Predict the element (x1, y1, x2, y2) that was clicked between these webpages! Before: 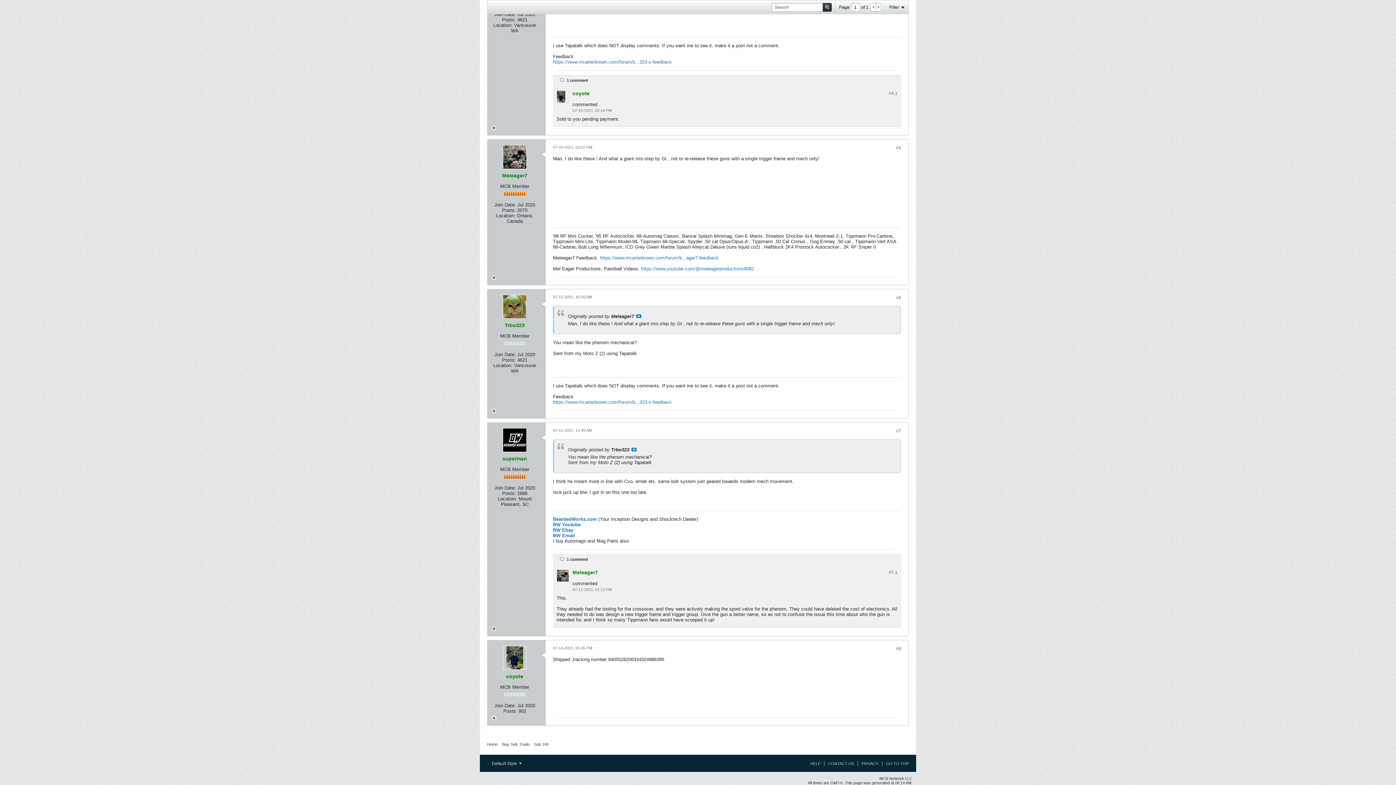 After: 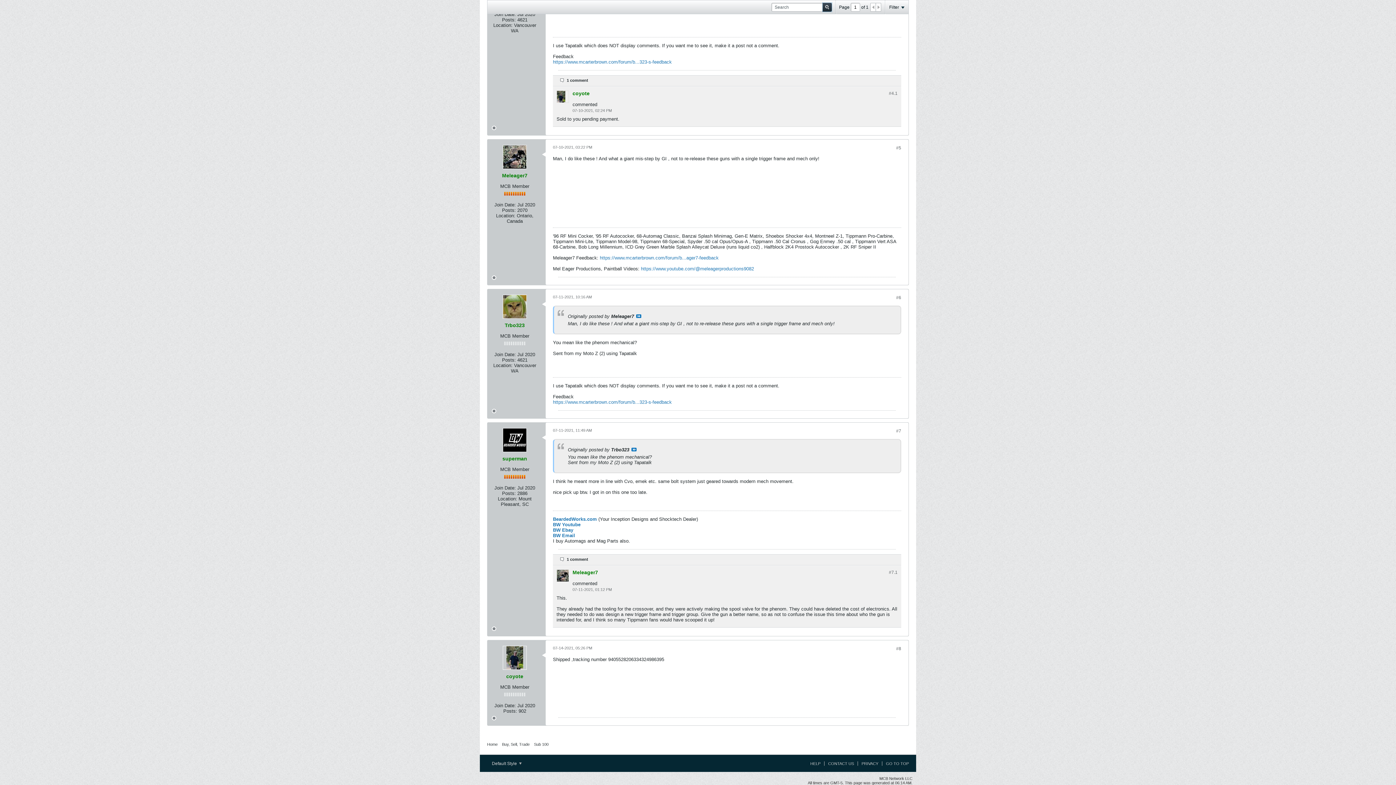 Action: label: Search bbox: (822, 2, 832, 11)